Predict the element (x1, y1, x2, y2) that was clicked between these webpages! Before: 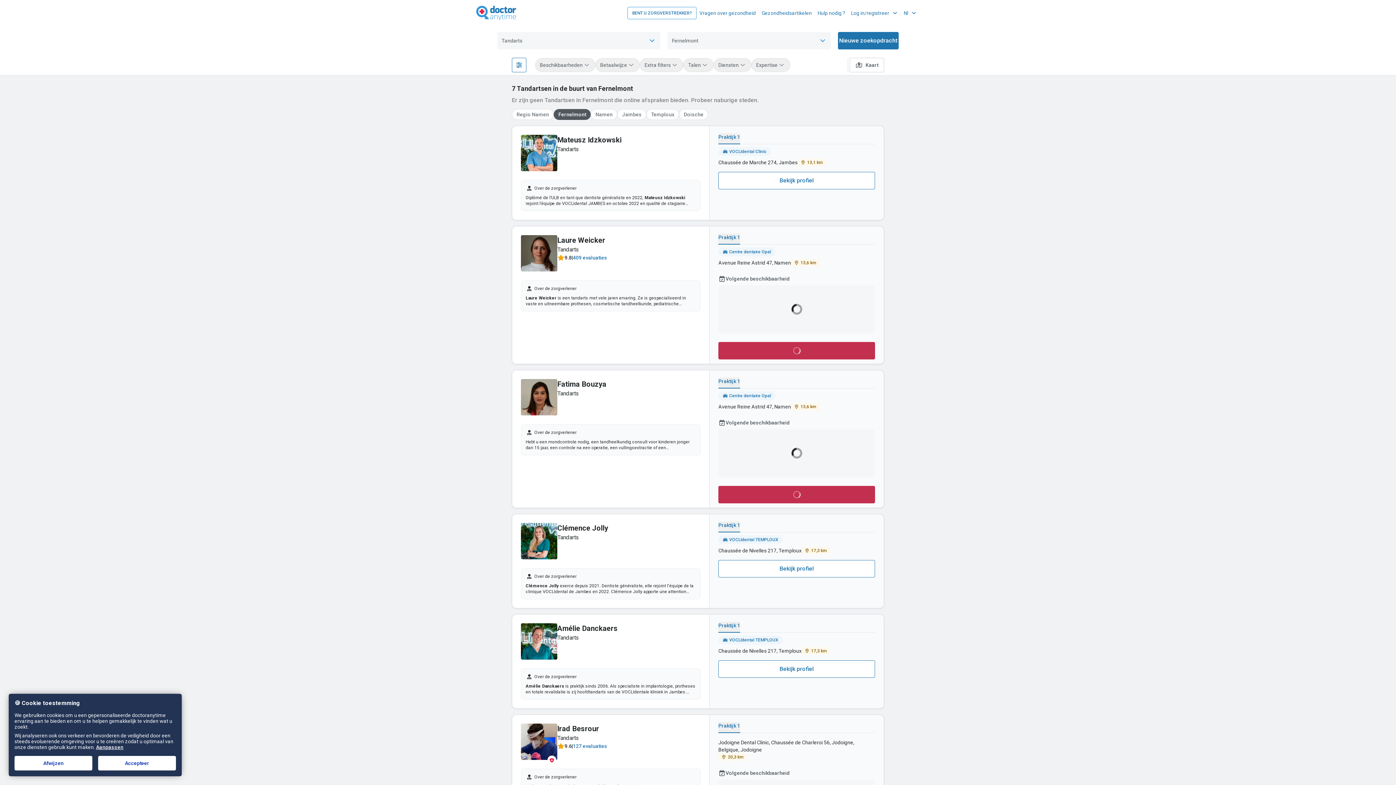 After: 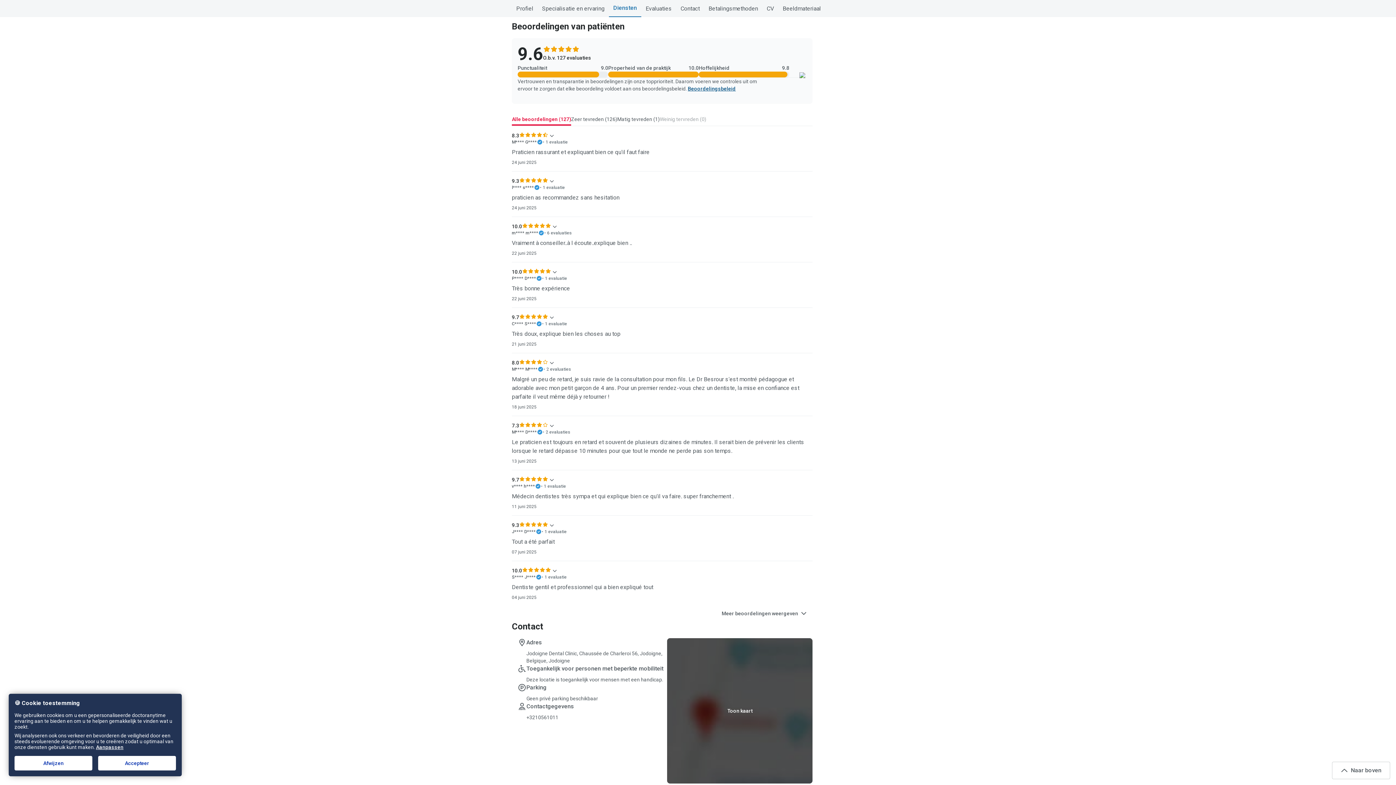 Action: label: 9.6
|
127 evaluaties bbox: (557, 742, 607, 750)